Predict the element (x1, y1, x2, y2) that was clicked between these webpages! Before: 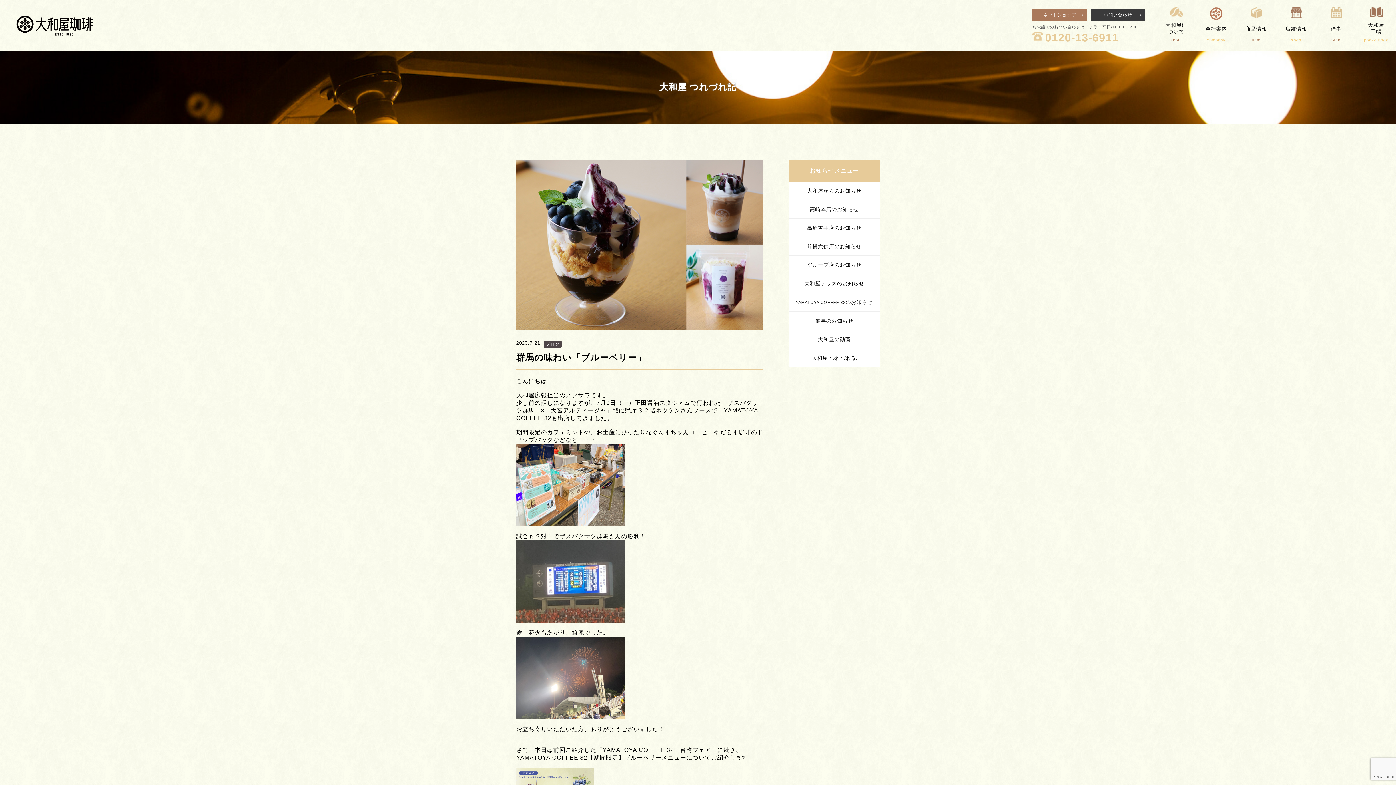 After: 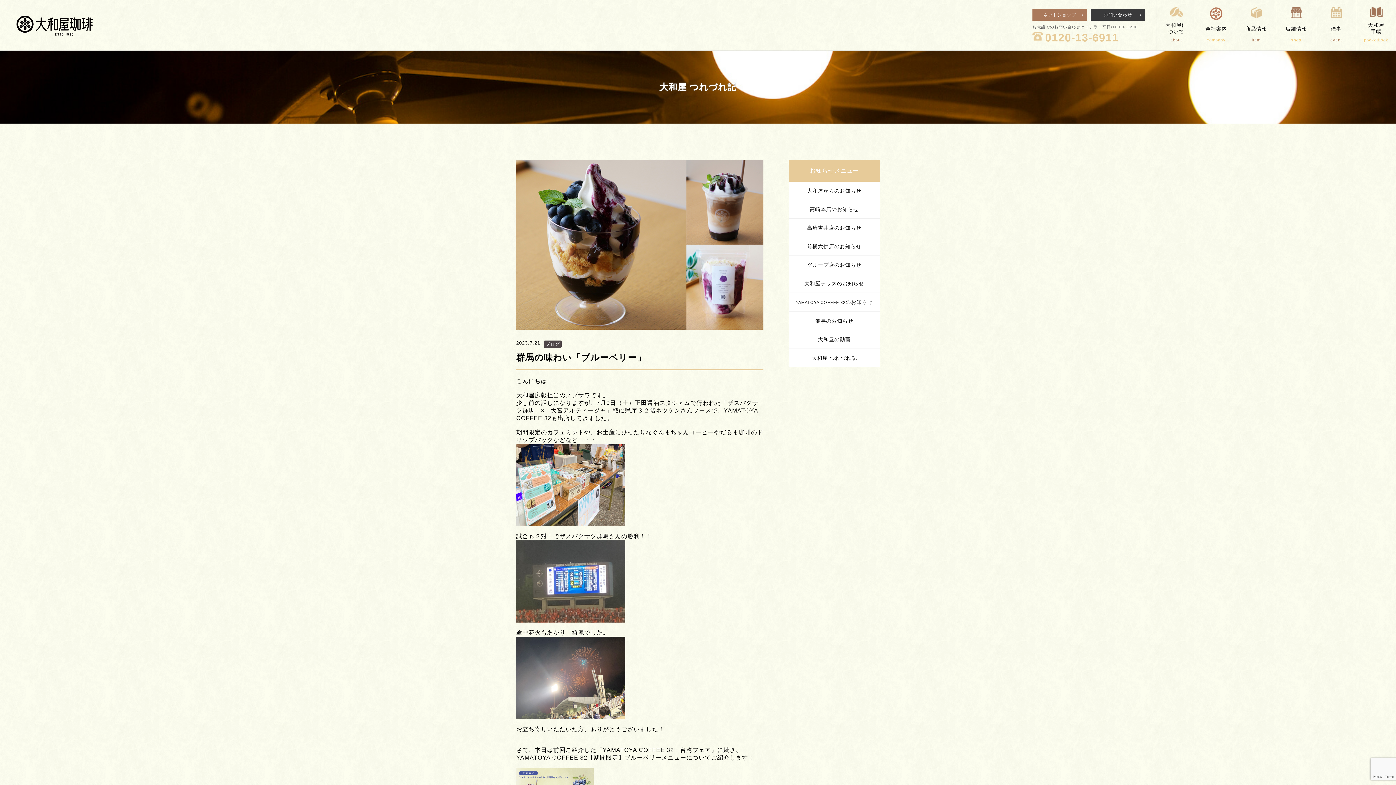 Action: bbox: (1032, 9, 1087, 20) label: ネットショップ